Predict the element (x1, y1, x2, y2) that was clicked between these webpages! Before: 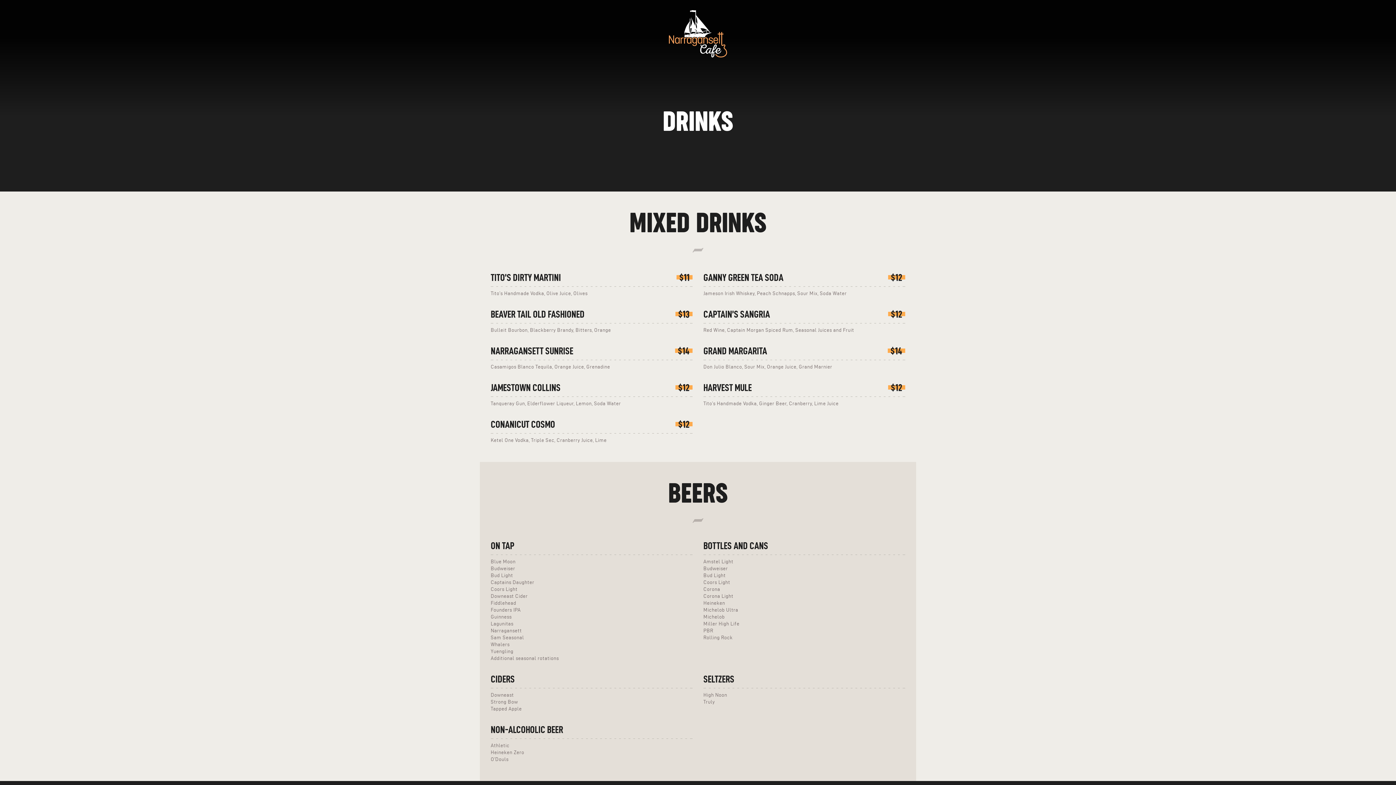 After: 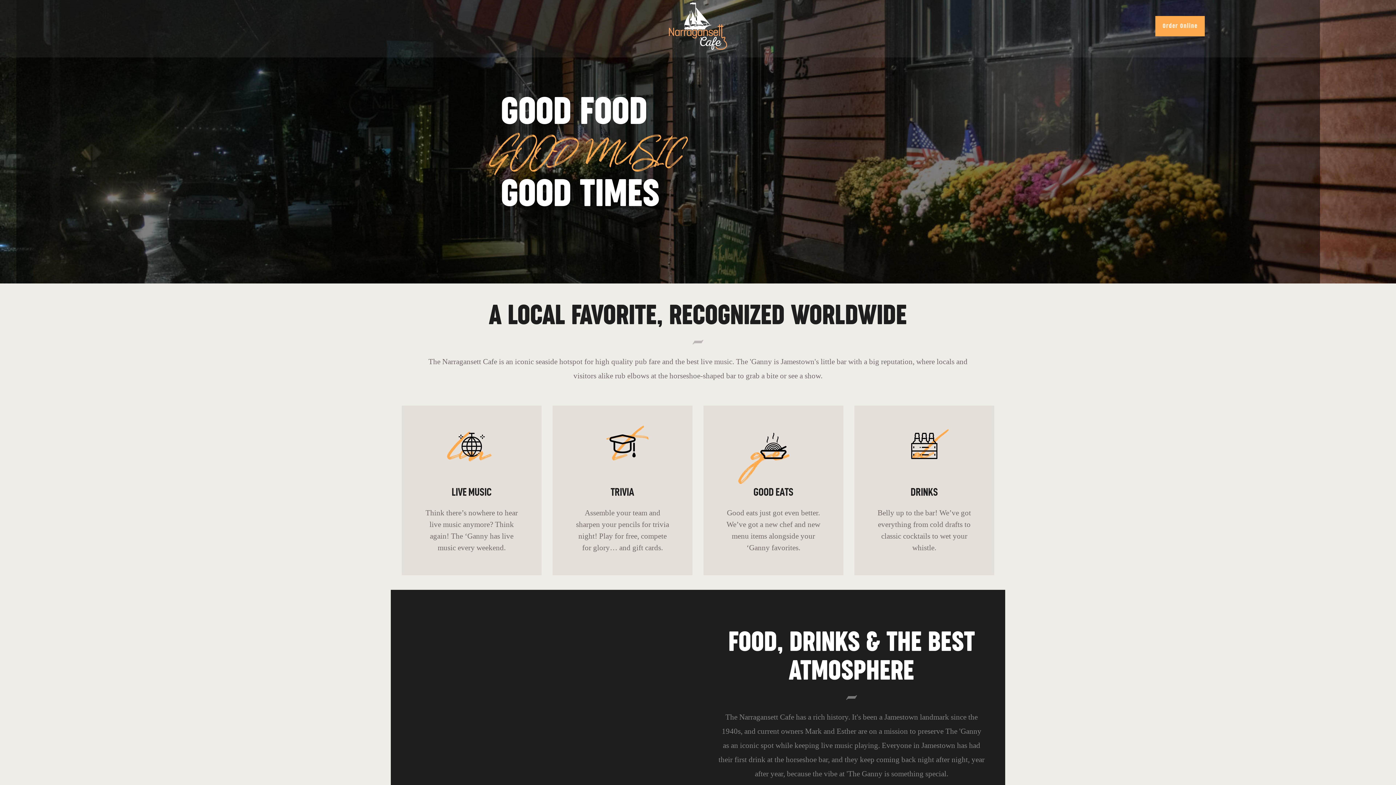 Action: bbox: (669, 30, 727, 35)